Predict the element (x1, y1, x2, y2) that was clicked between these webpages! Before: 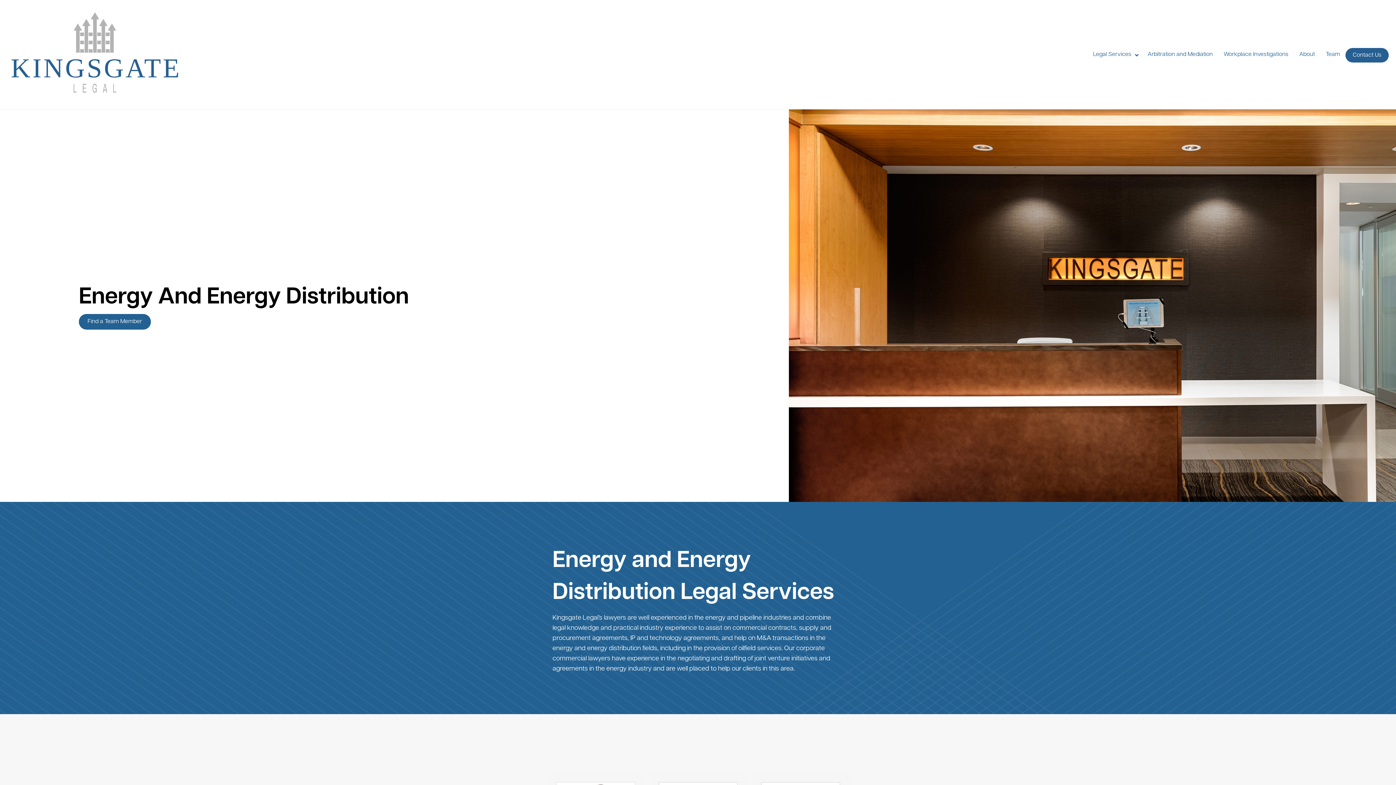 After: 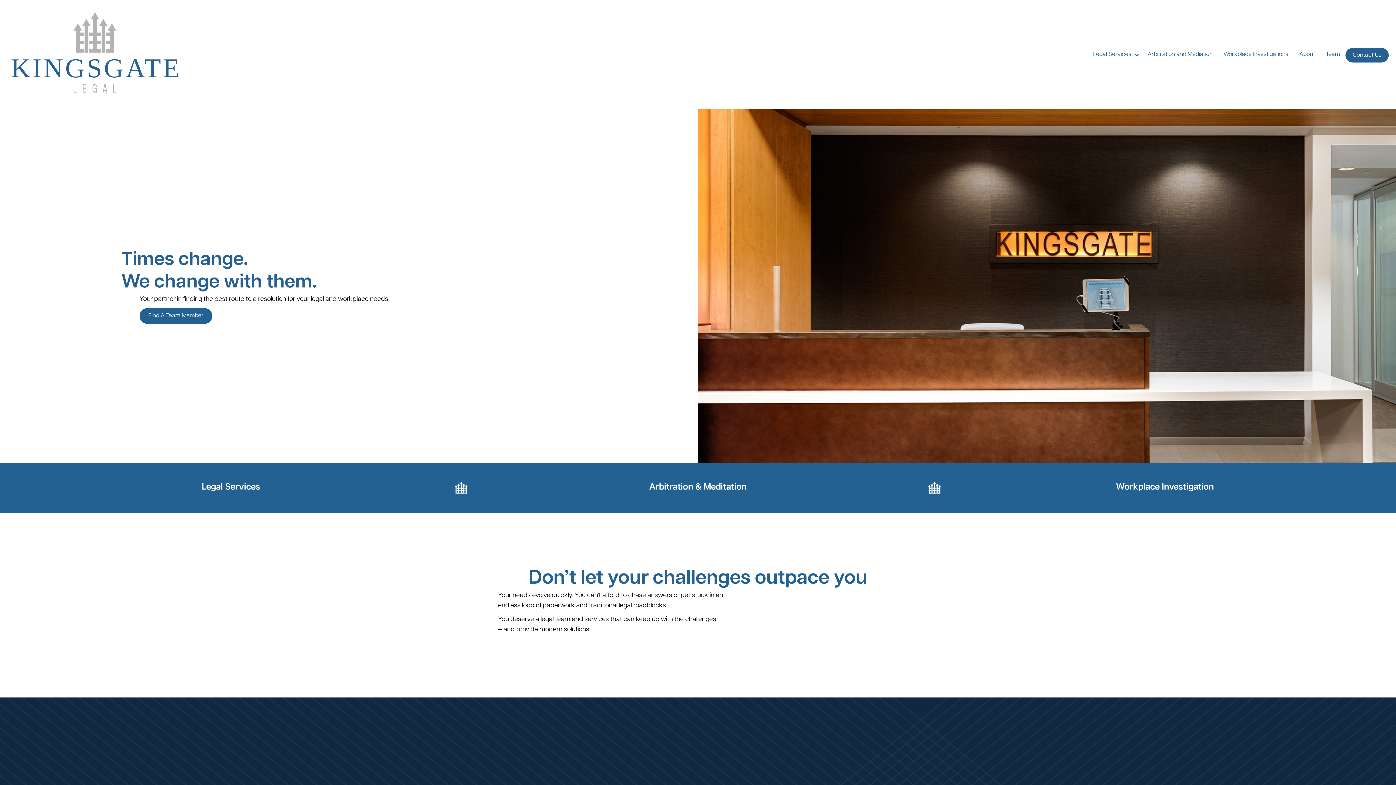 Action: bbox: (7, 51, 209, 58)